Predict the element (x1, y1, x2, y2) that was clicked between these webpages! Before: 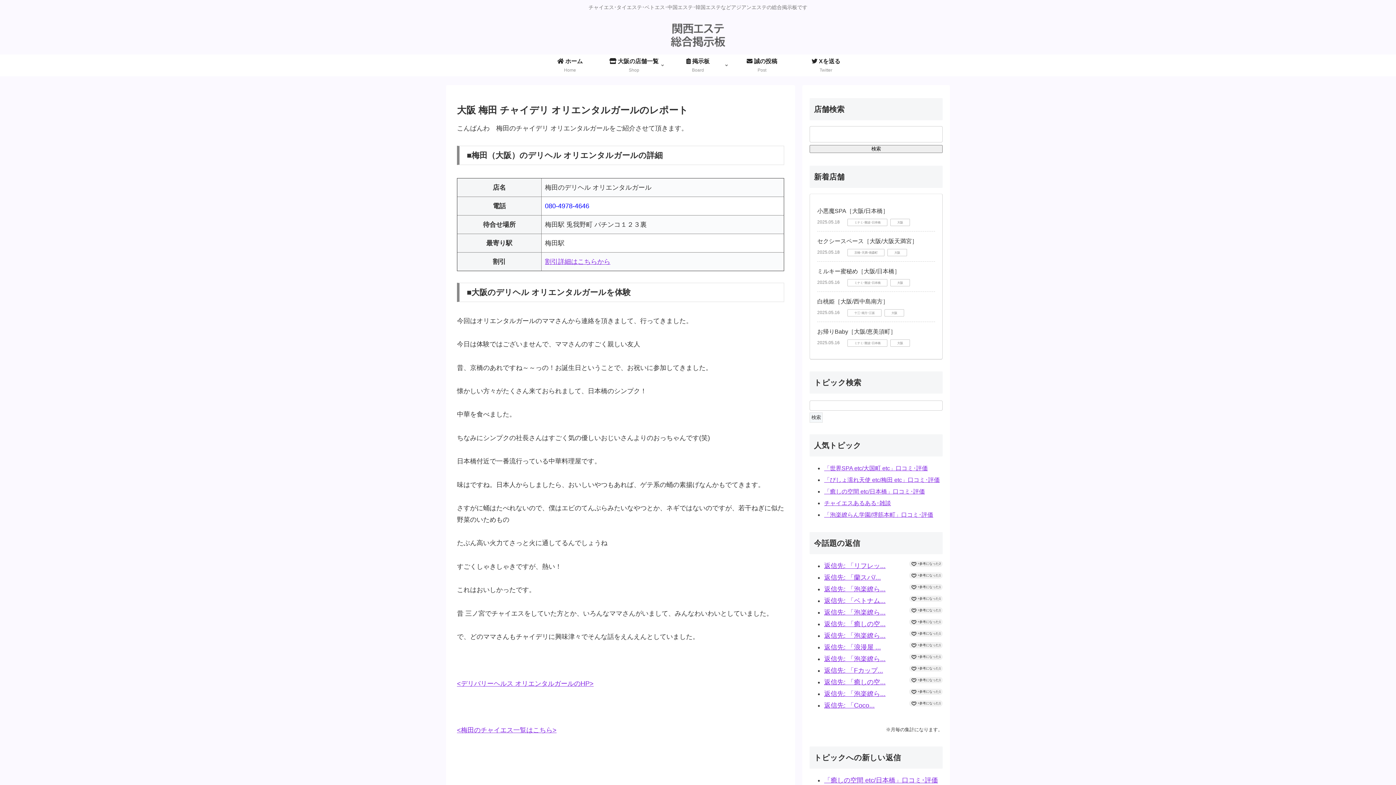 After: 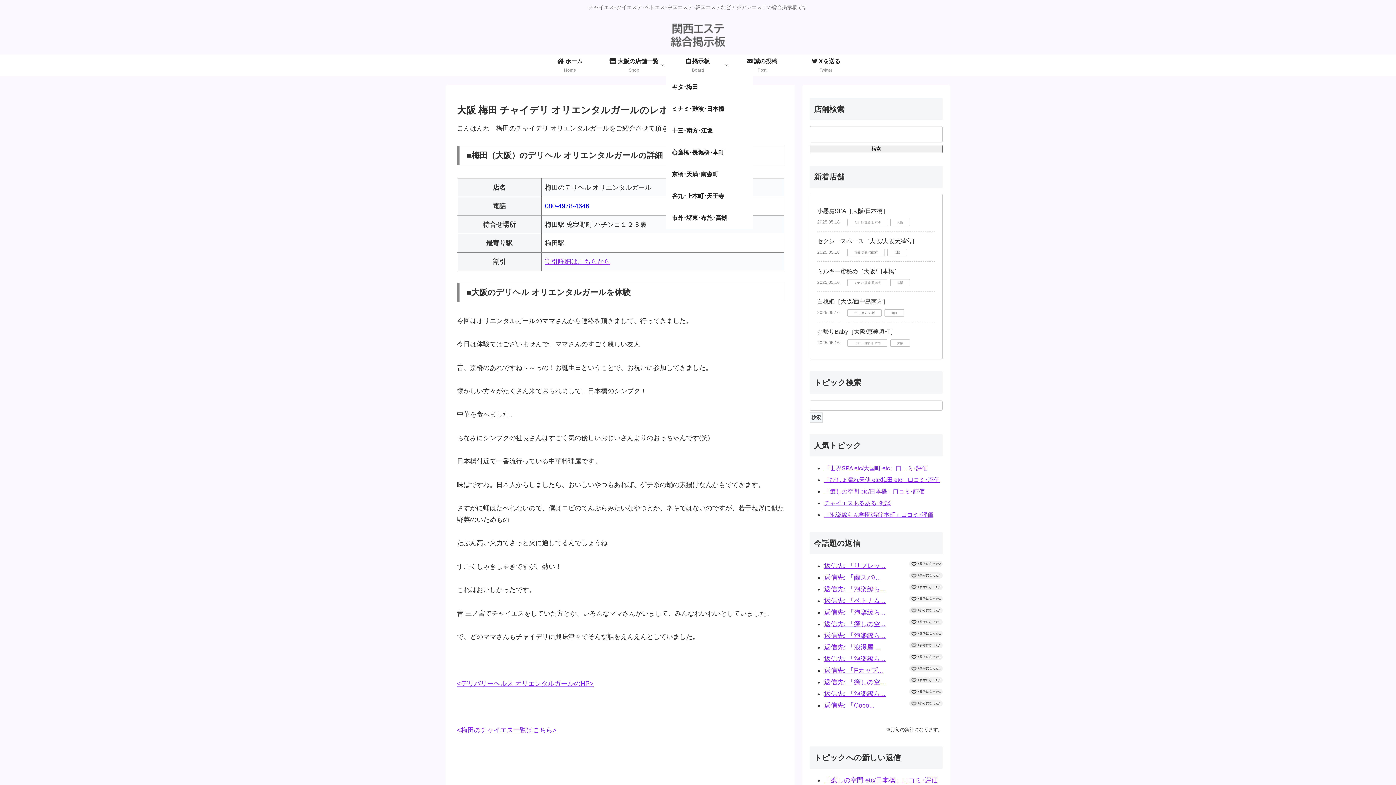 Action: label:  掲示板
Board bbox: (666, 54, 730, 76)